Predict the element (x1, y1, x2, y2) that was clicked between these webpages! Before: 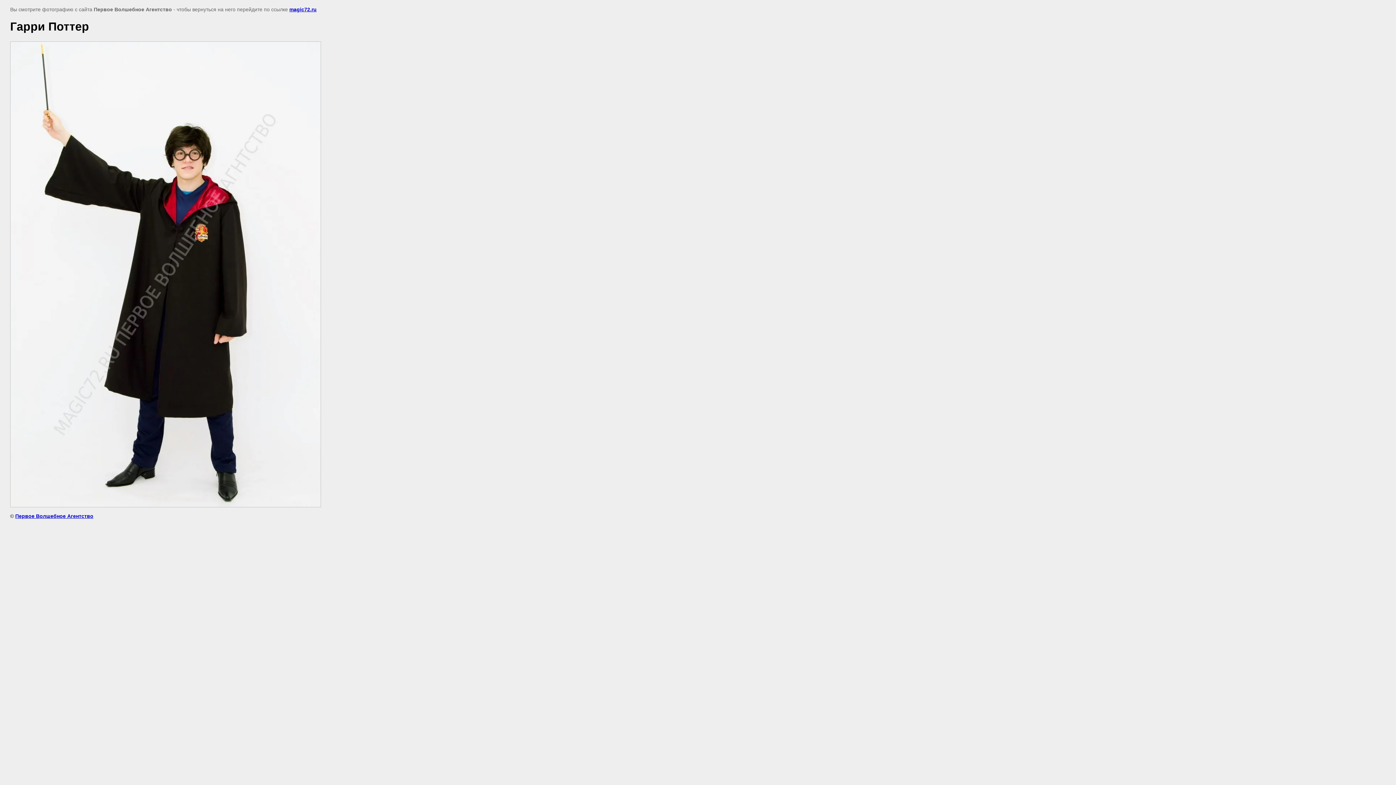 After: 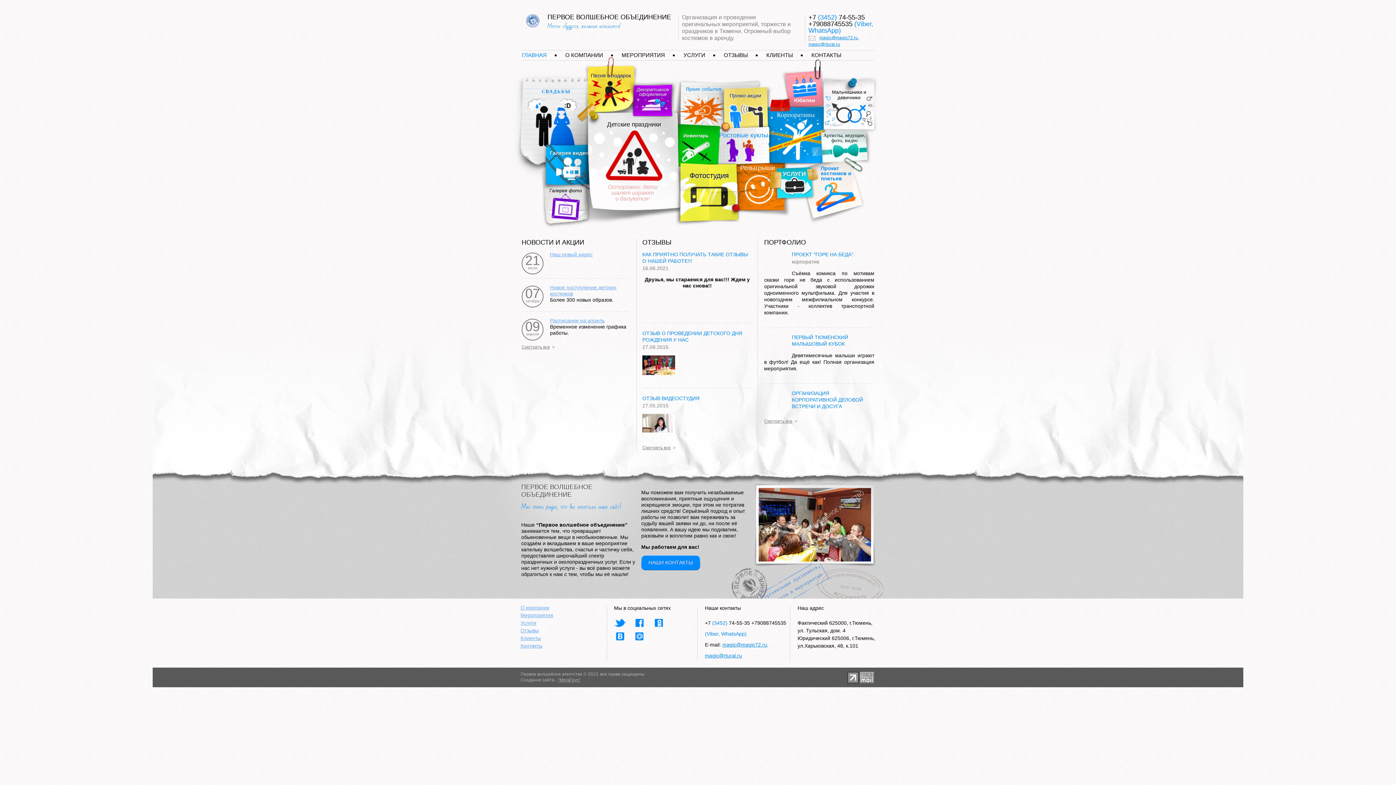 Action: label: Первое Волшебное Агентство bbox: (15, 513, 93, 519)